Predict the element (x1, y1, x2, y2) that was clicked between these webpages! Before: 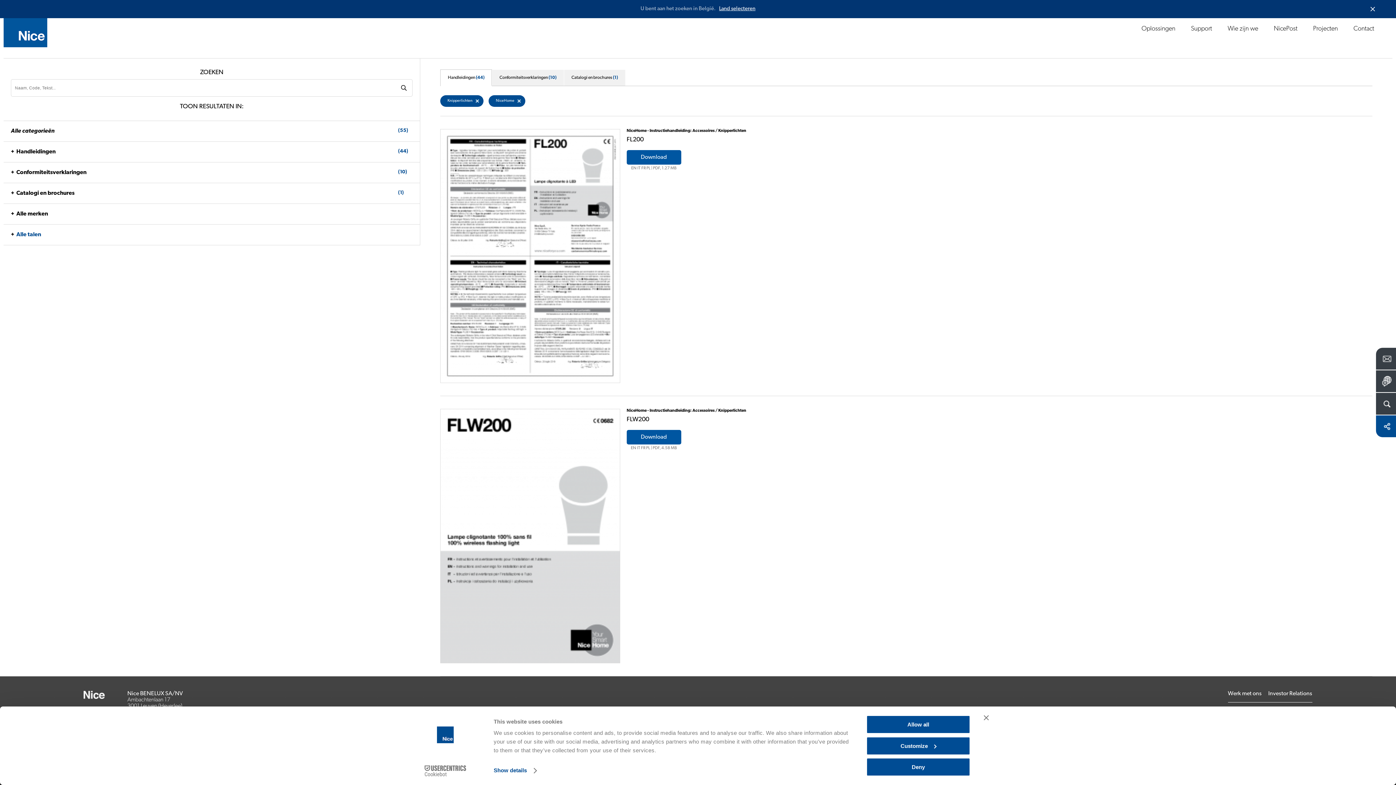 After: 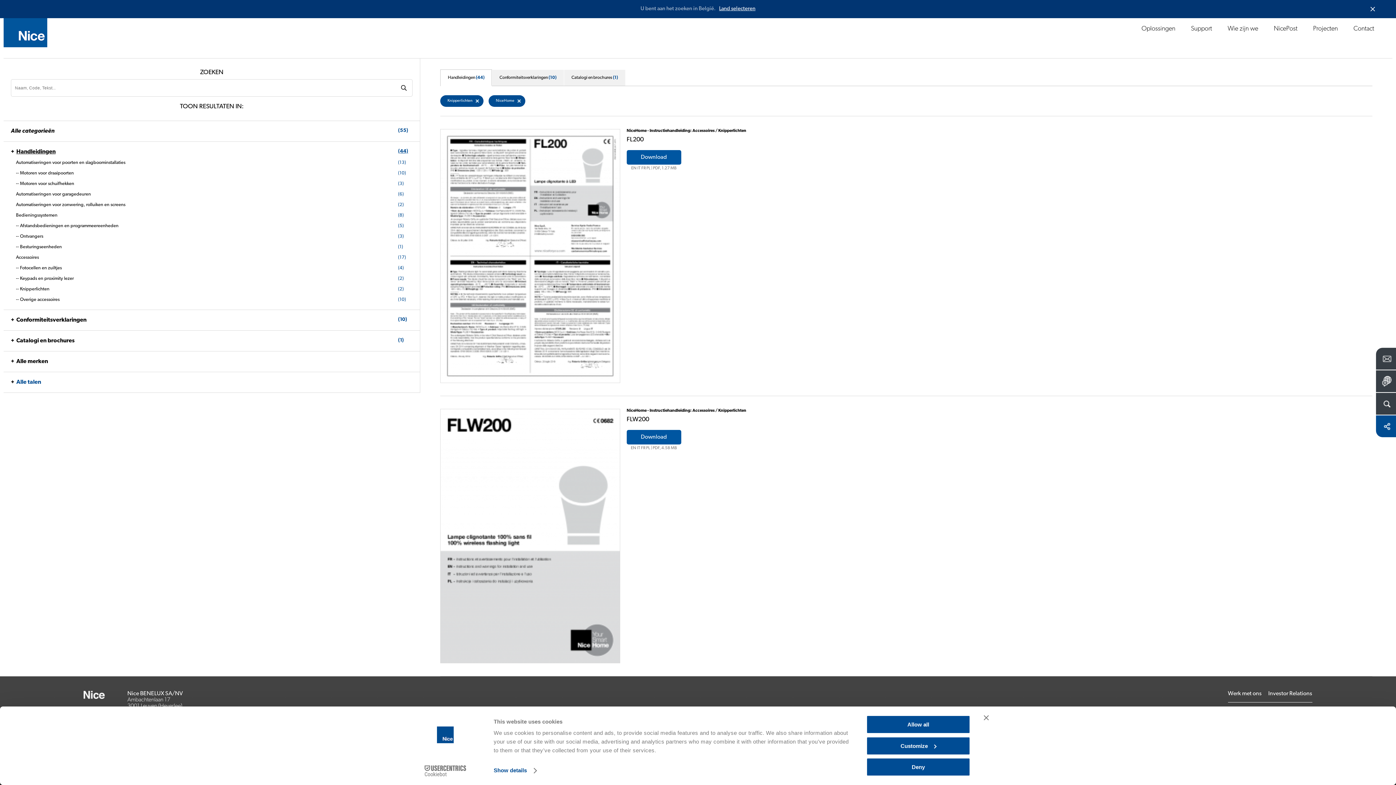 Action: bbox: (16, 149, 396, 154) label: Handleidingen
(44)